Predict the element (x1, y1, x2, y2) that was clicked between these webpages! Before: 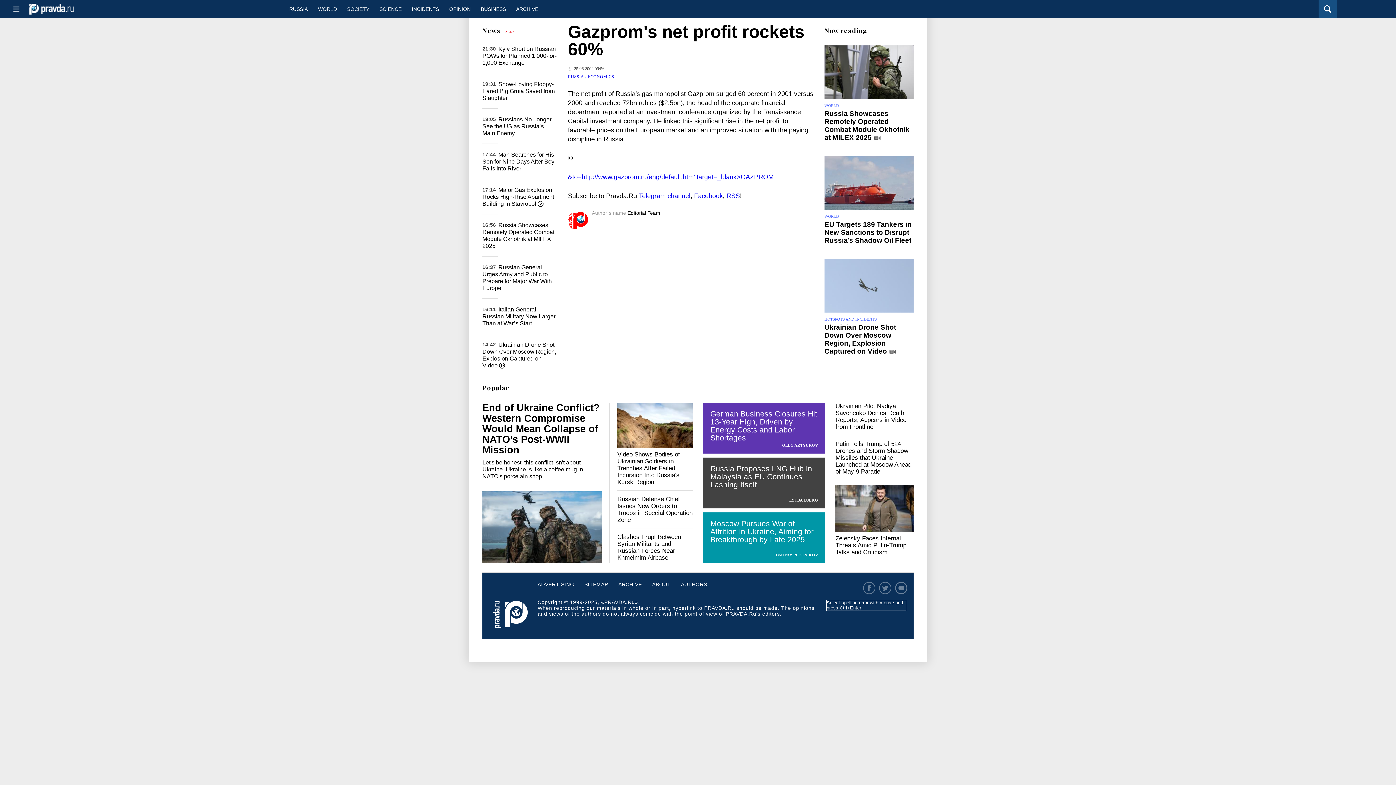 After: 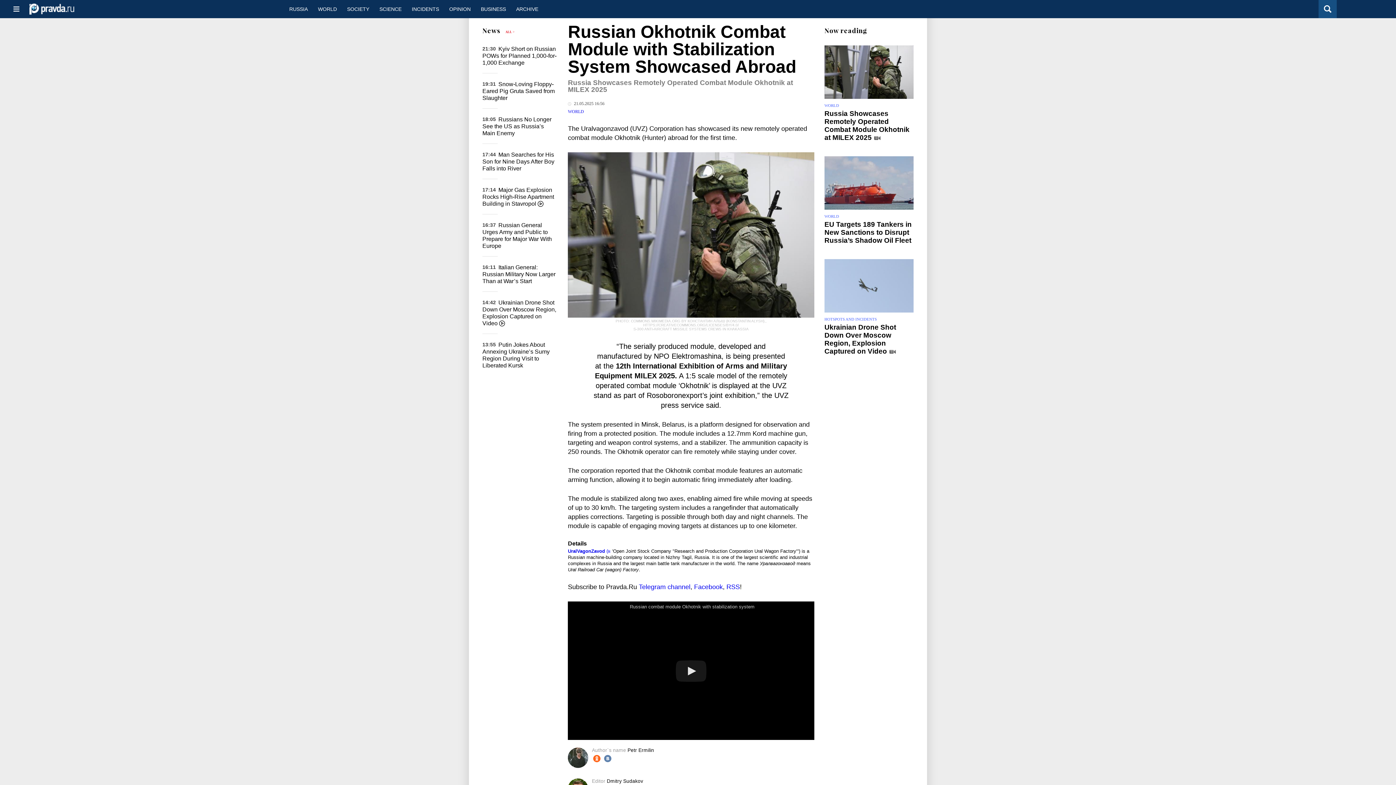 Action: bbox: (824, 109, 909, 141) label: Russia Showcases Remotely Operated Combat Module Okhotnik at MILEX 2025